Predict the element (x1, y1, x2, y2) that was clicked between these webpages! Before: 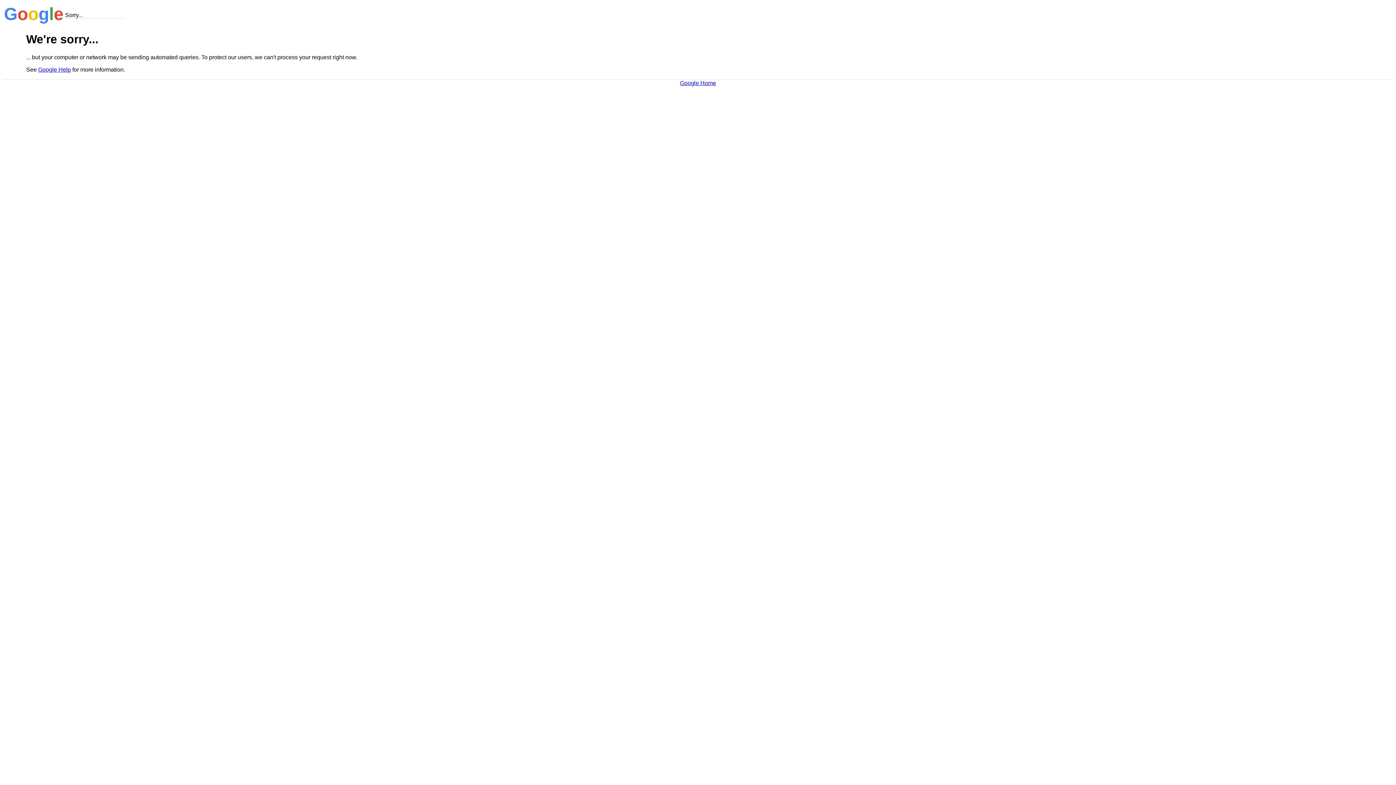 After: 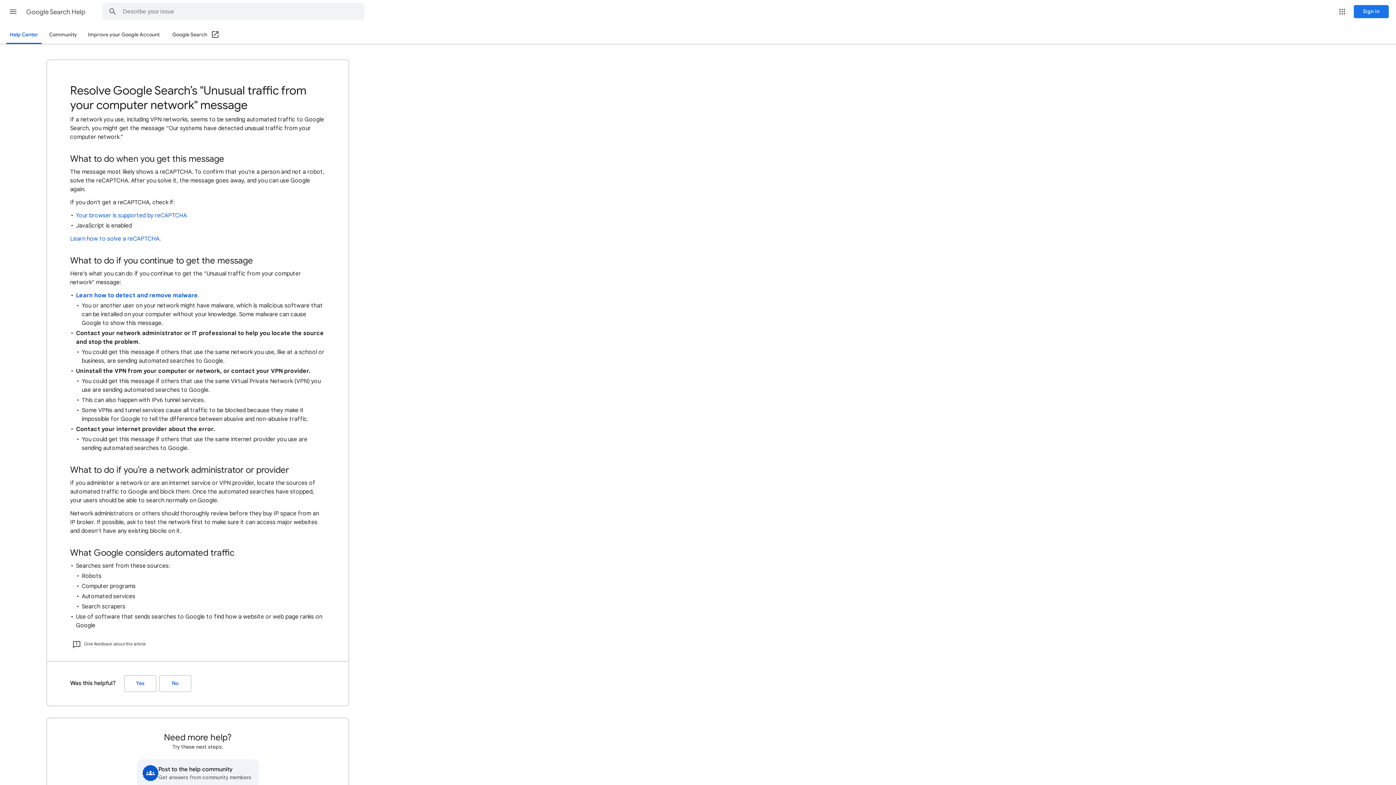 Action: label: Google Help bbox: (38, 66, 70, 72)